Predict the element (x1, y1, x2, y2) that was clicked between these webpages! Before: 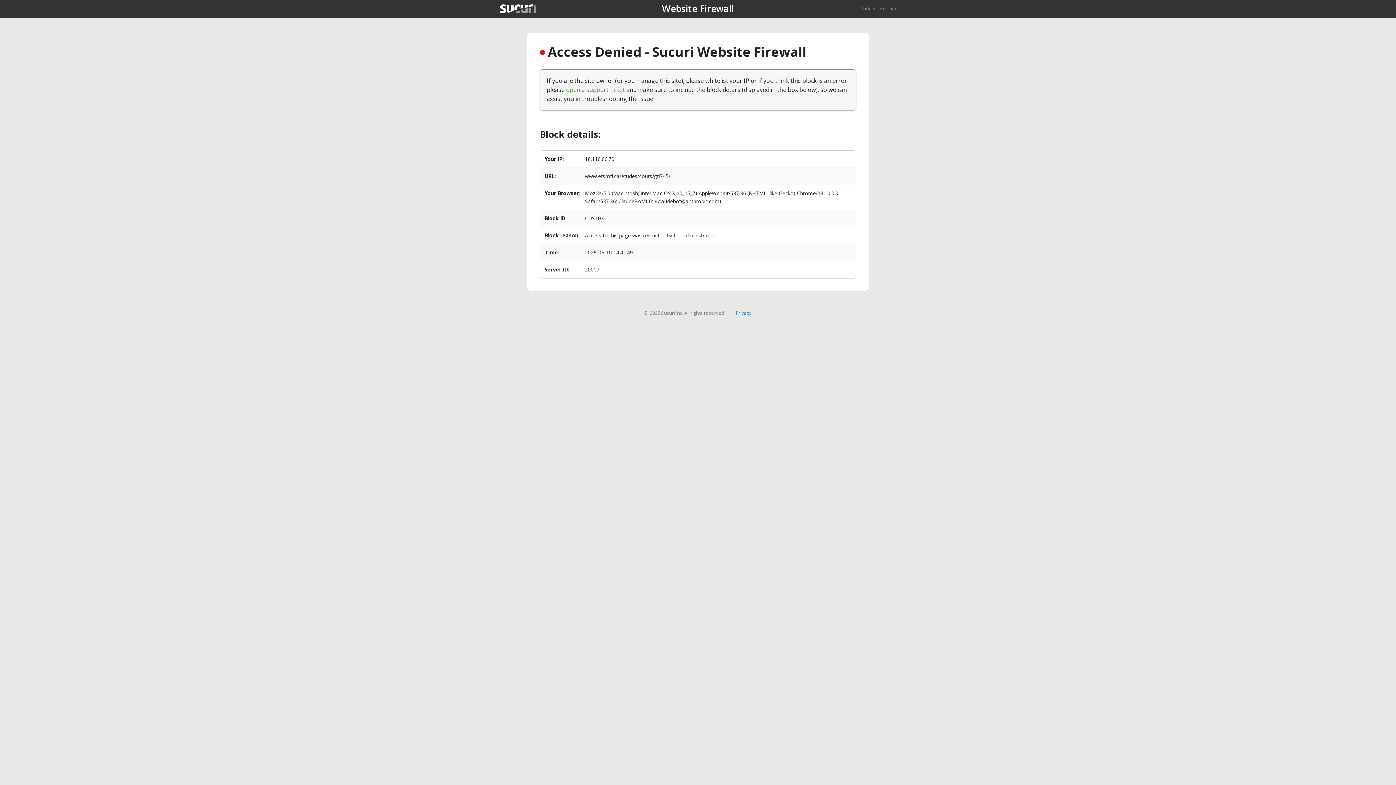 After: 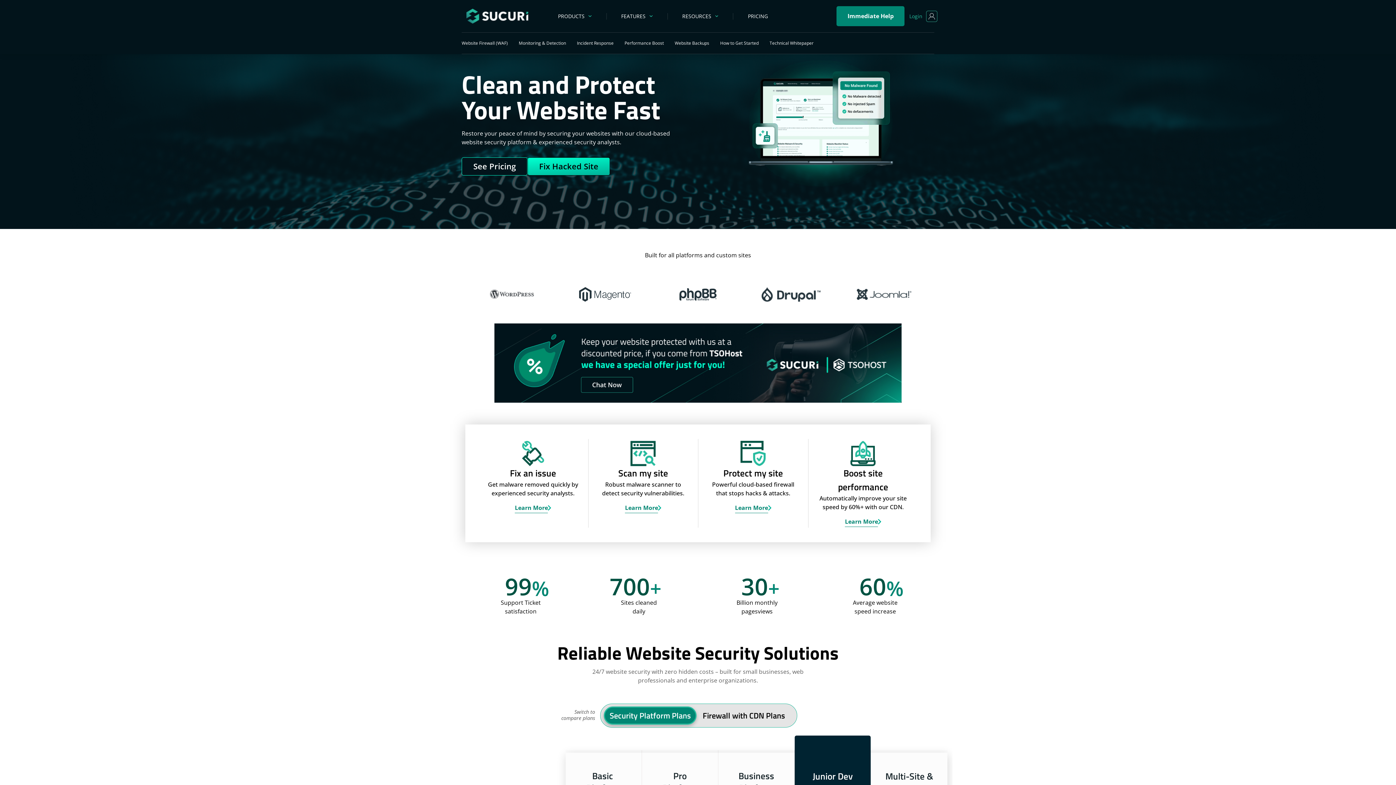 Action: bbox: (500, 4, 536, 13)